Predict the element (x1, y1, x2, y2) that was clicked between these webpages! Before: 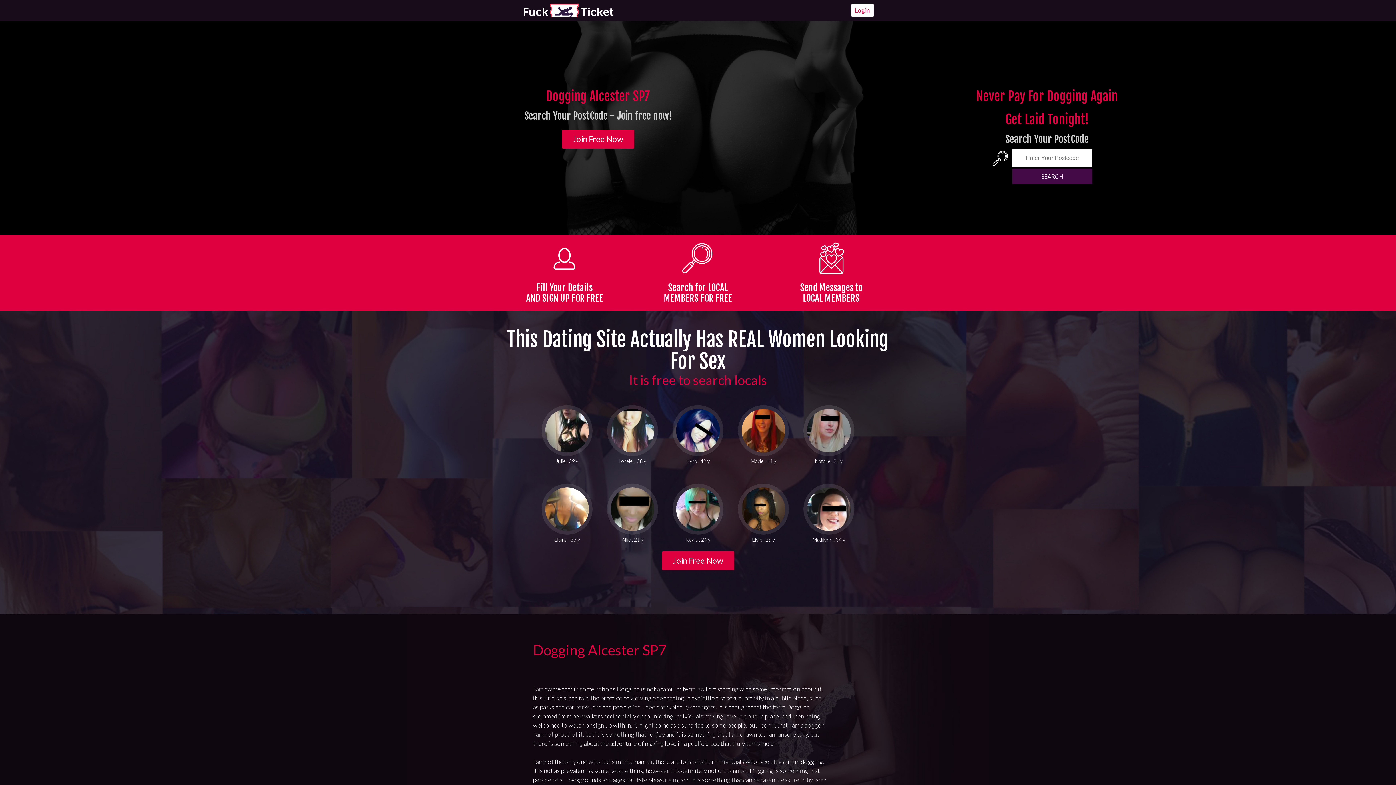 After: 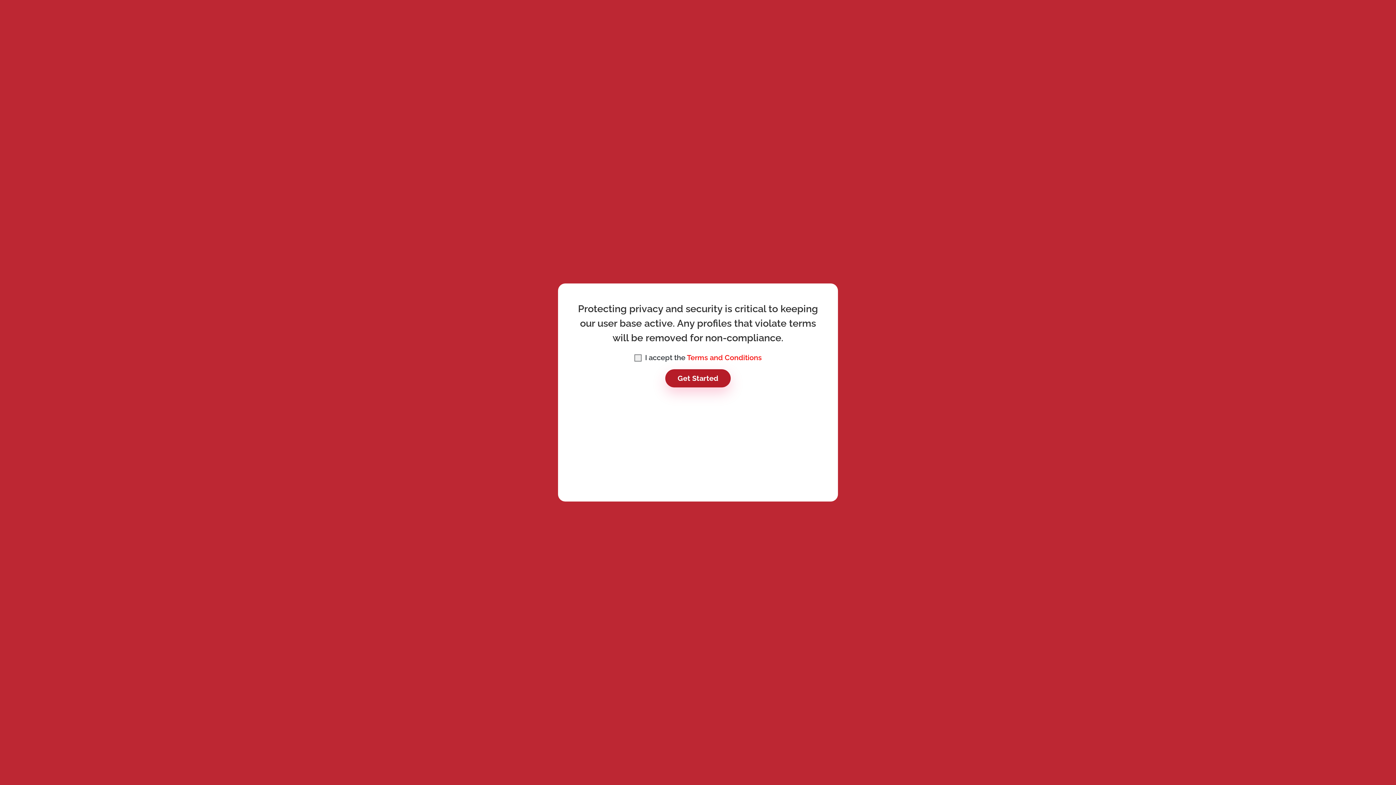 Action: bbox: (562, 129, 634, 148) label: Join Free Now